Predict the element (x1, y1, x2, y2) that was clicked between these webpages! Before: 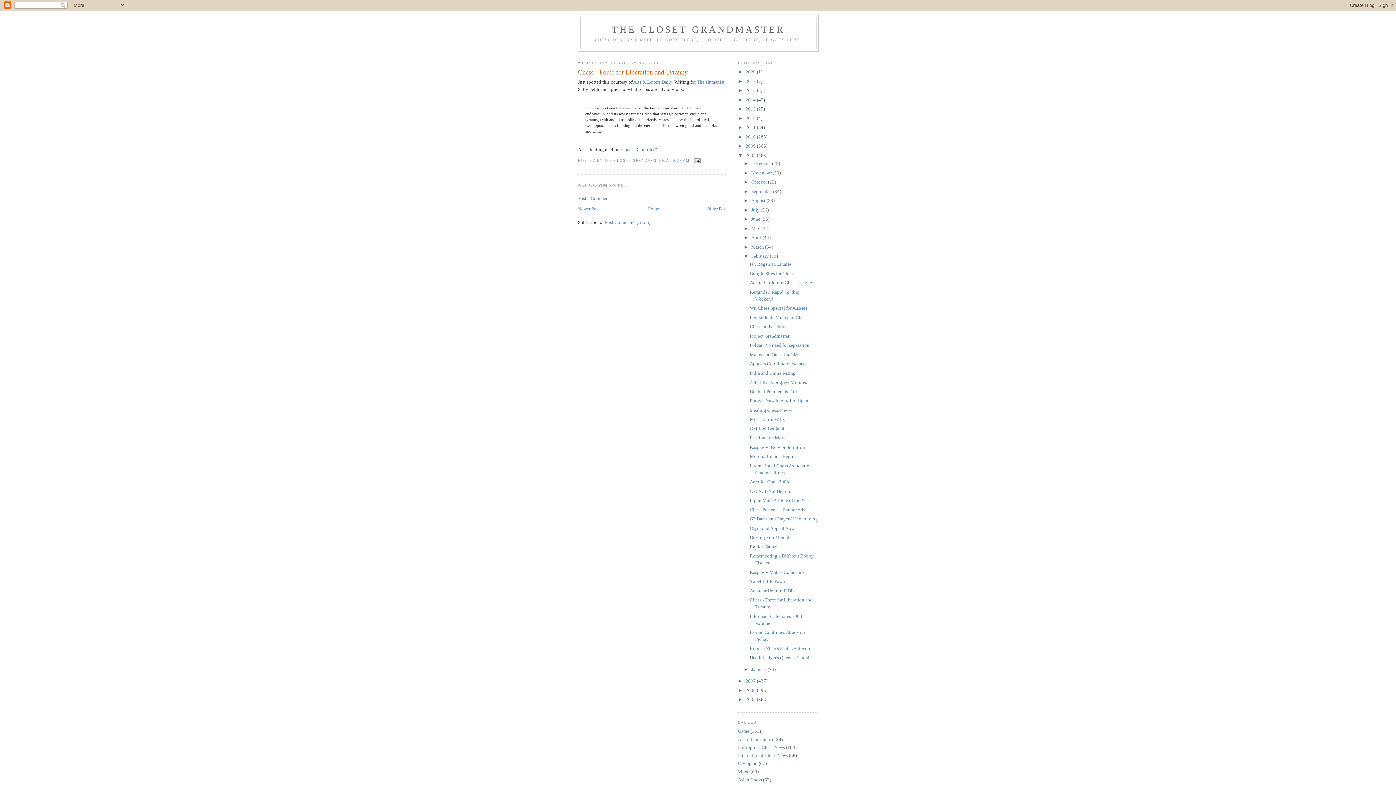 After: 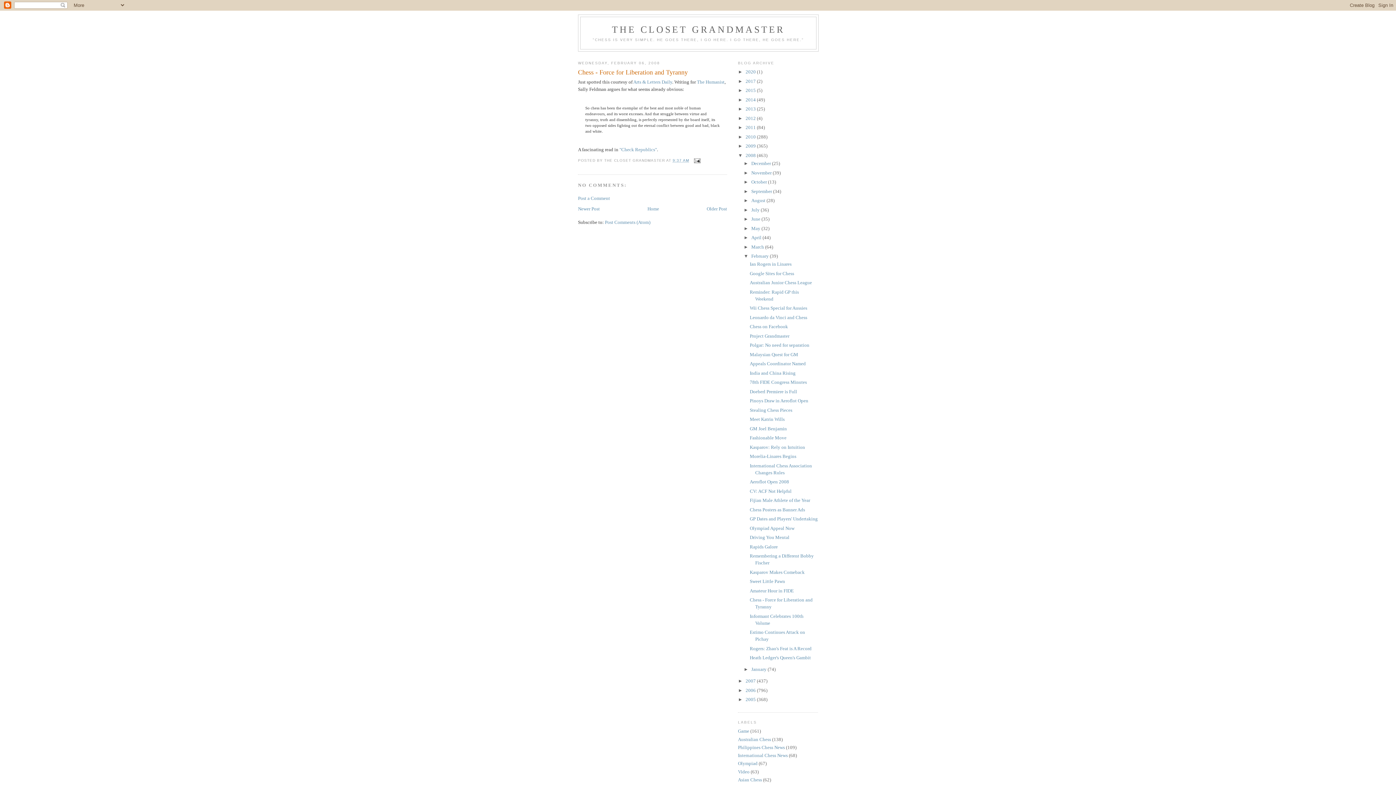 Action: bbox: (672, 158, 689, 162) label: 9:37 AM